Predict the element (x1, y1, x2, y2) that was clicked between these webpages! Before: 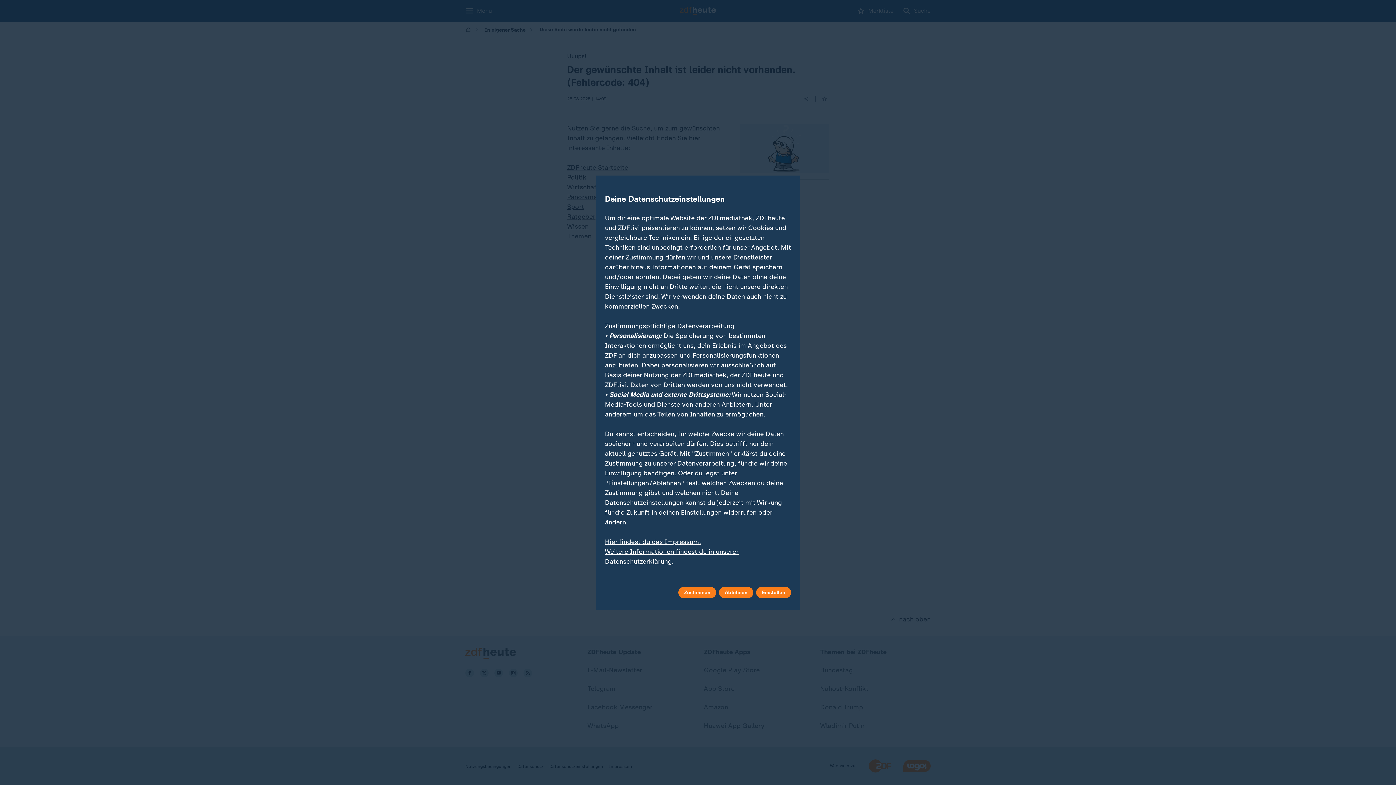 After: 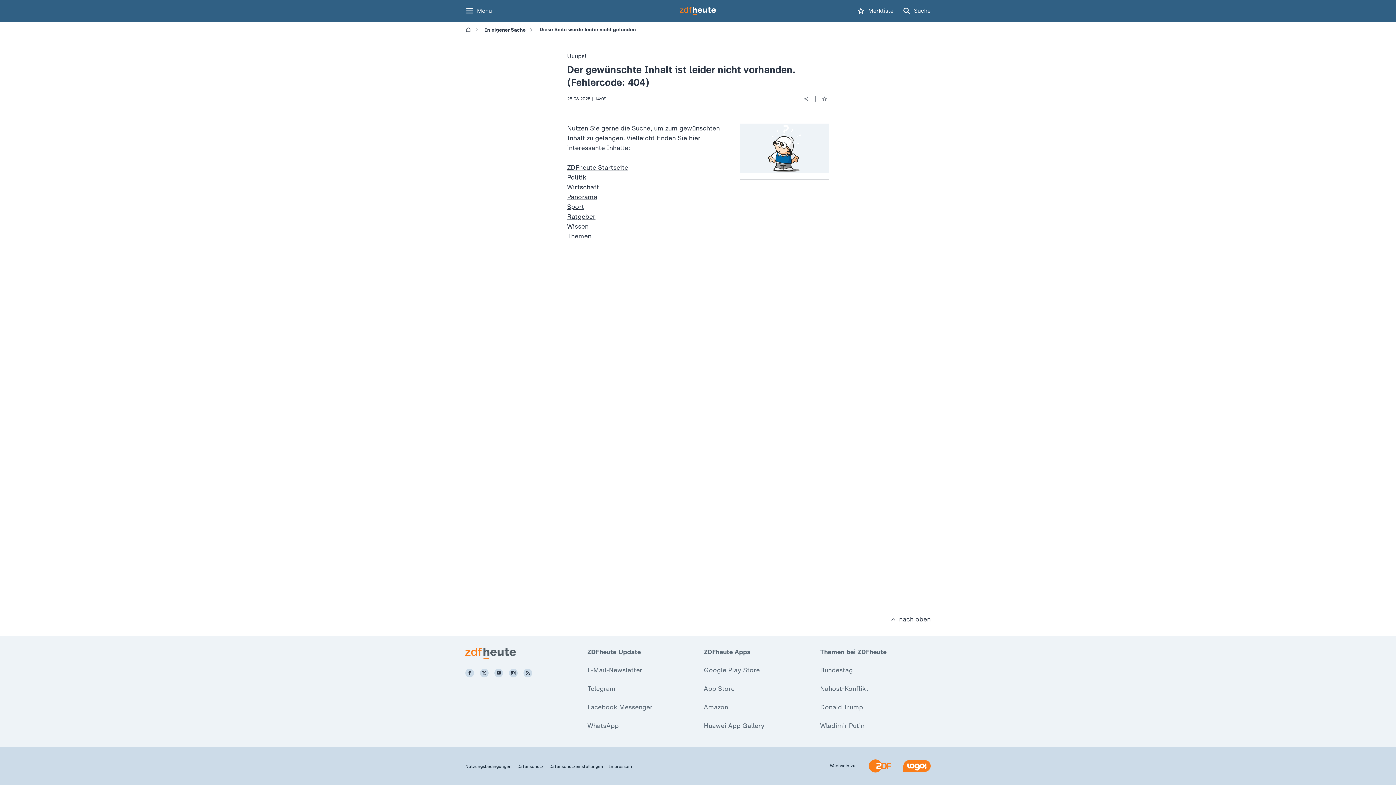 Action: label: Zustimmen bbox: (678, 587, 716, 598)